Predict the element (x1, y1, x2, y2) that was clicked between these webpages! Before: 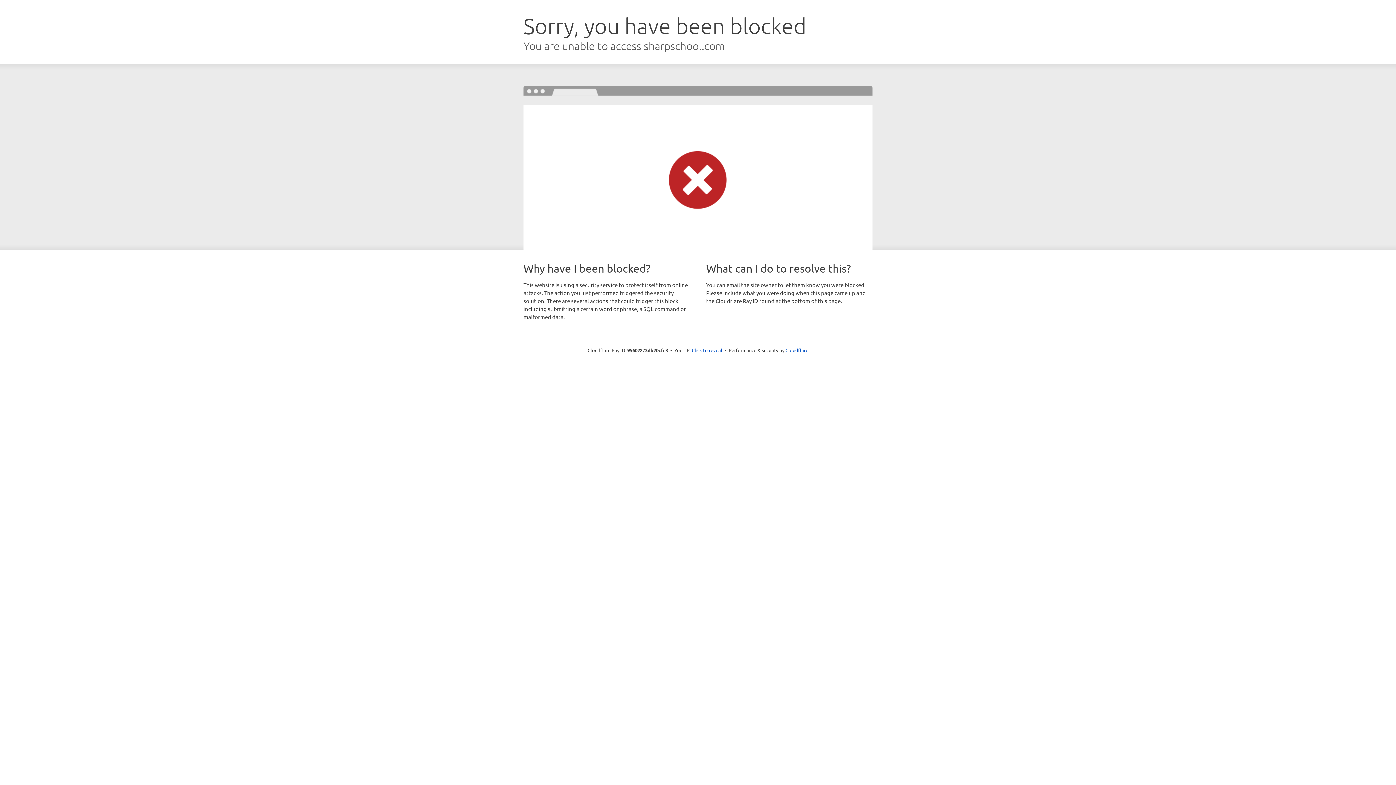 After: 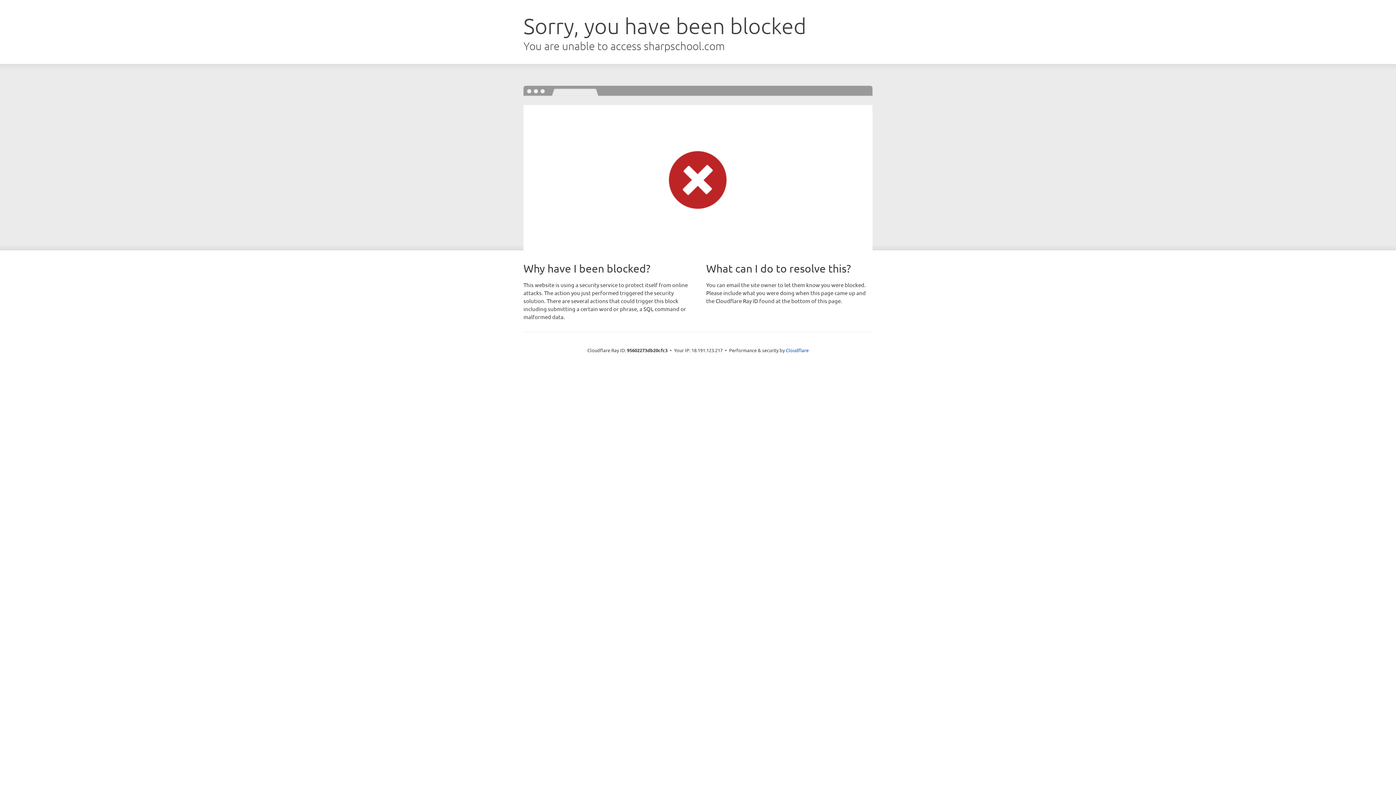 Action: bbox: (692, 346, 722, 353) label: Click to reveal